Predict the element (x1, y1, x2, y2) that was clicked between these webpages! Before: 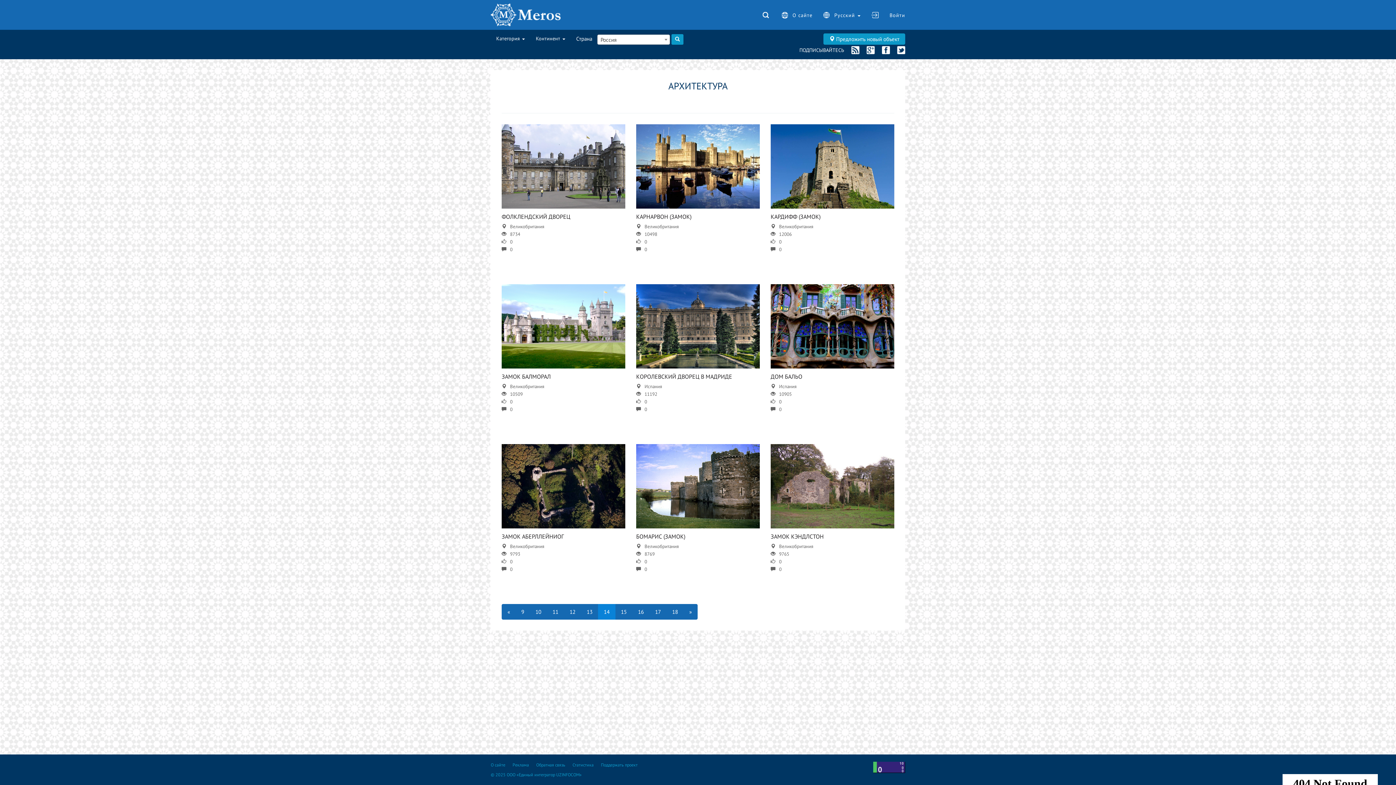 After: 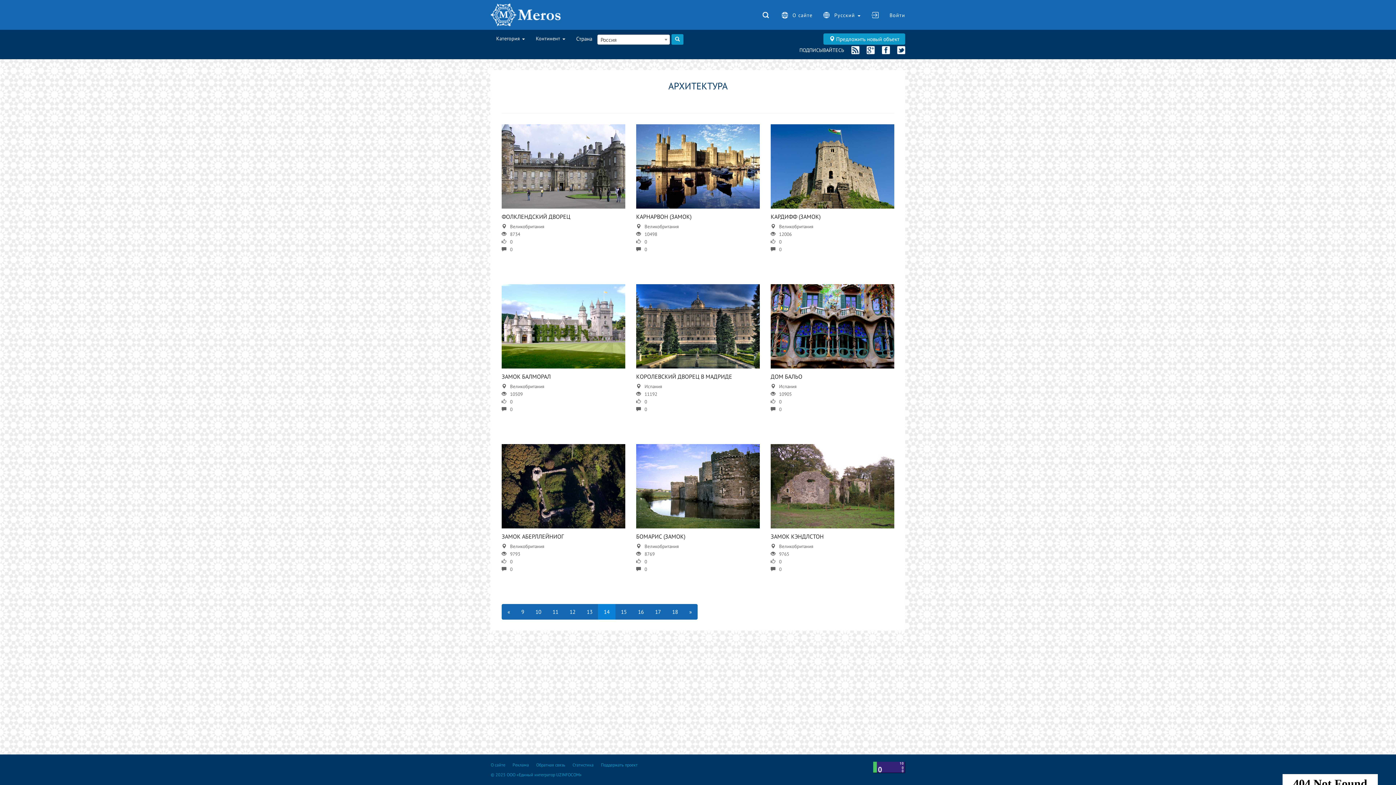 Action: bbox: (897, 46, 905, 52)